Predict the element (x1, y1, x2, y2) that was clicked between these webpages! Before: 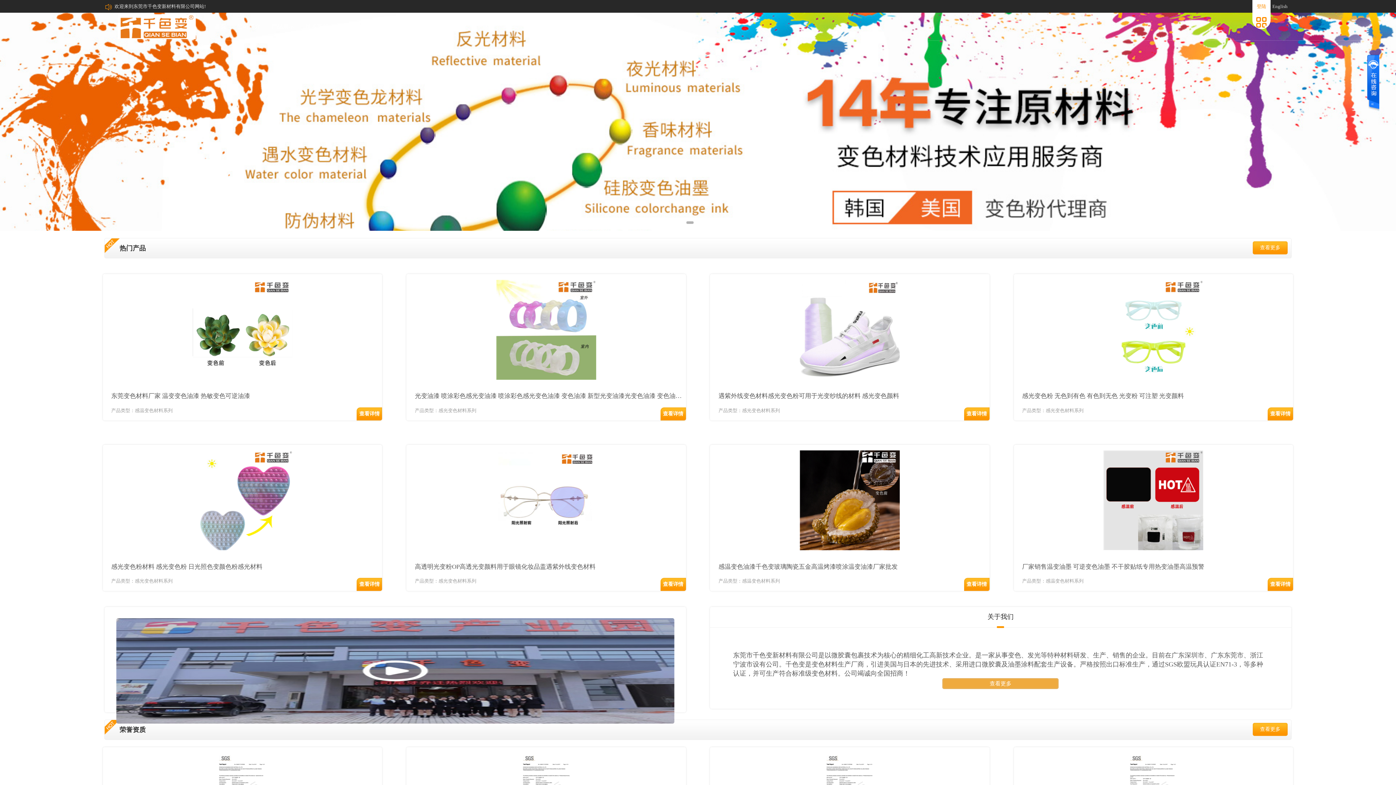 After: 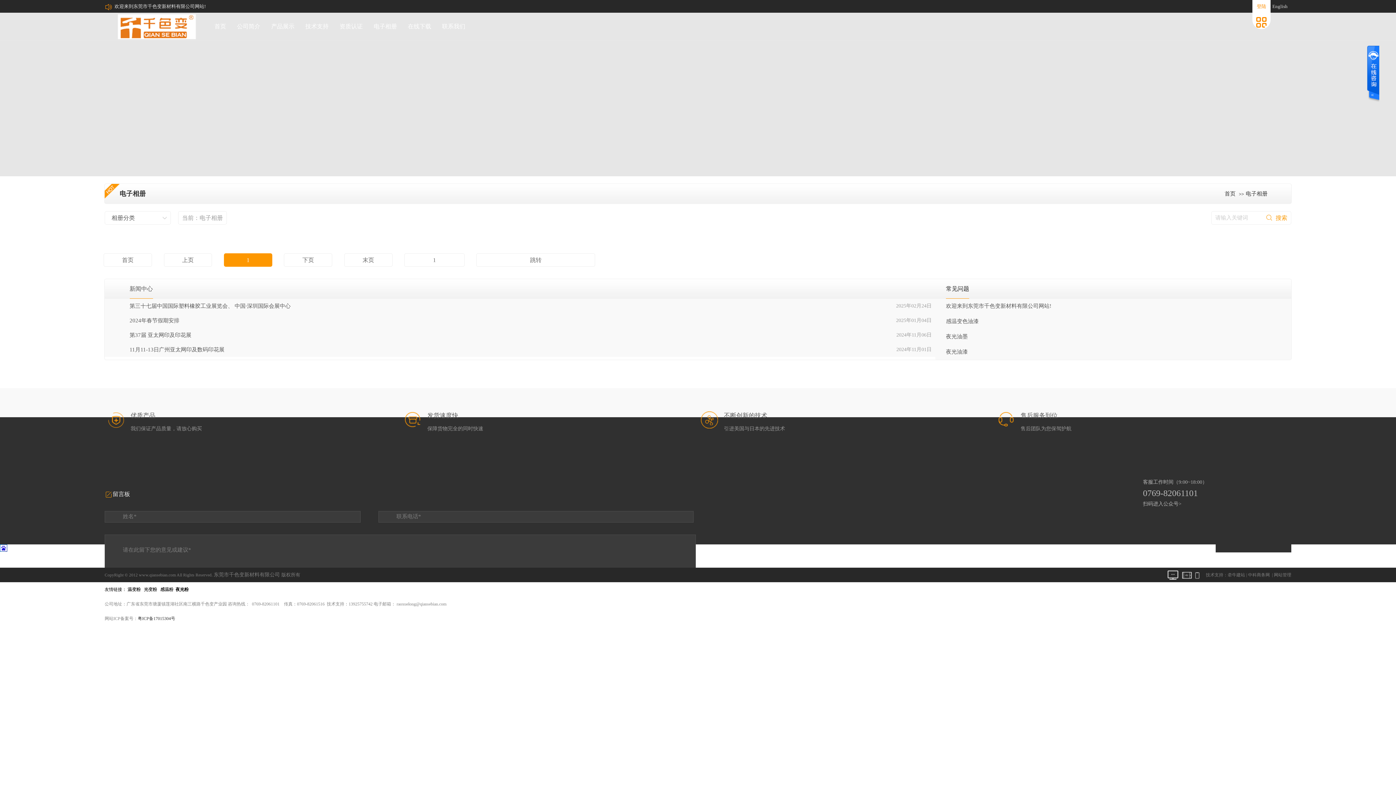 Action: label: 电子相册 bbox: (373, 12, 397, 40)